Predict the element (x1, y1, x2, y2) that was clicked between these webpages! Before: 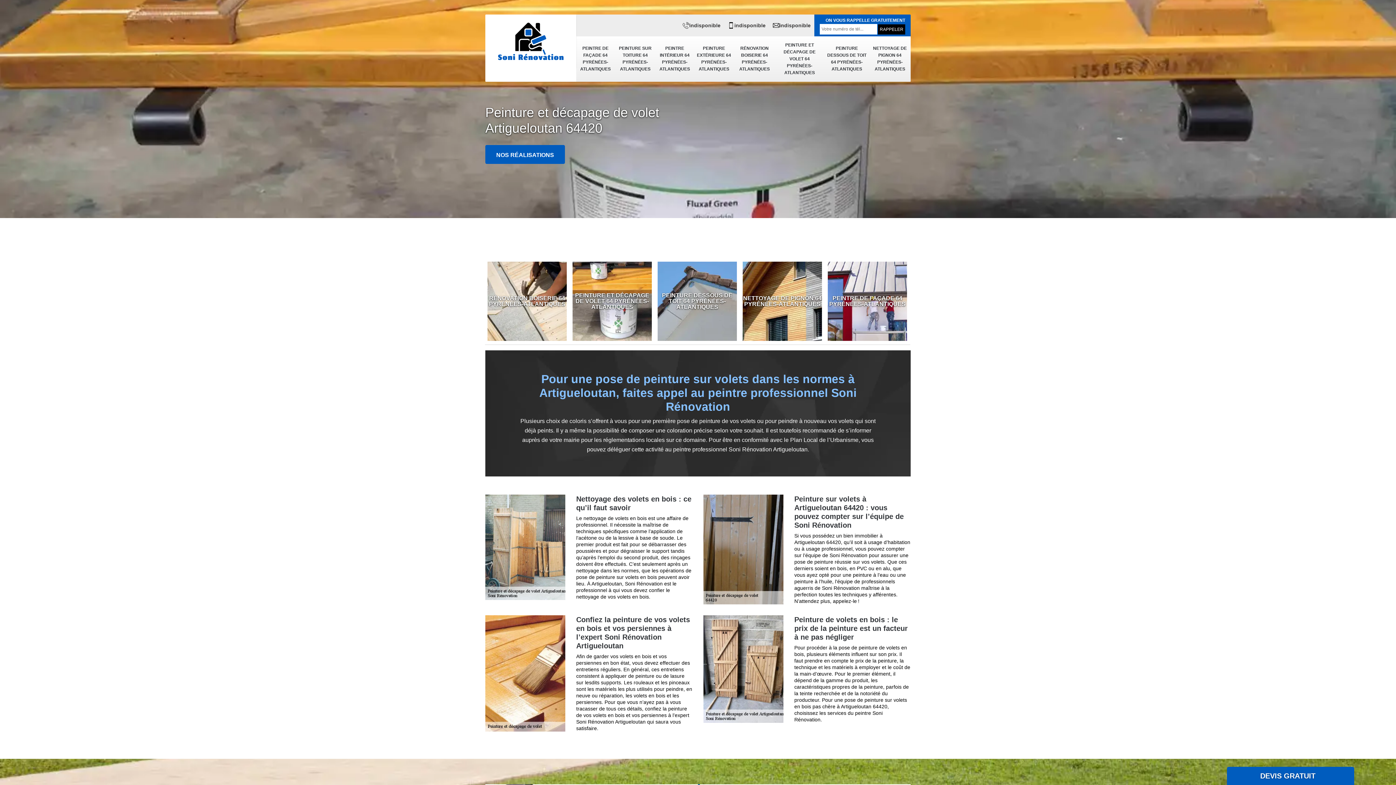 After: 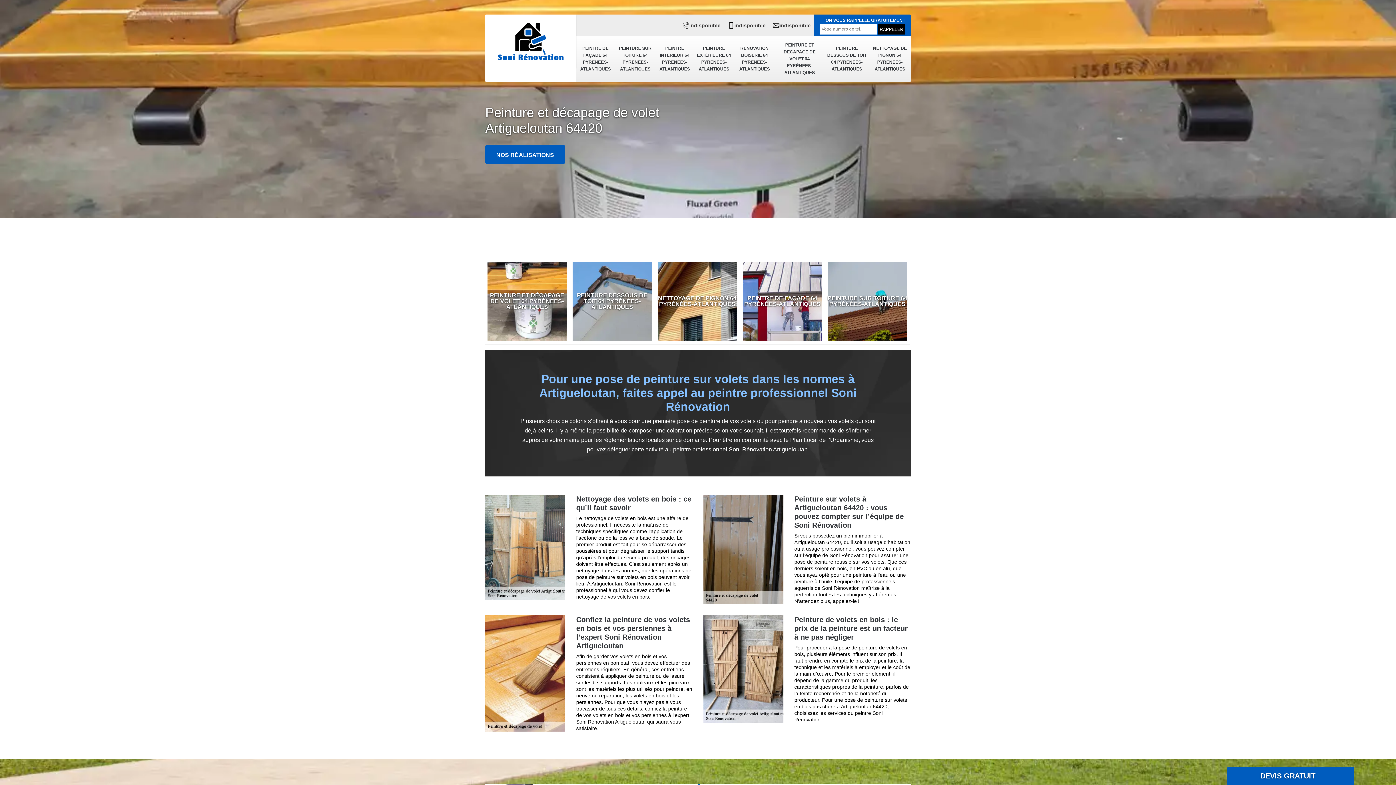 Action: label: indisponible bbox: (728, 21, 765, 29)